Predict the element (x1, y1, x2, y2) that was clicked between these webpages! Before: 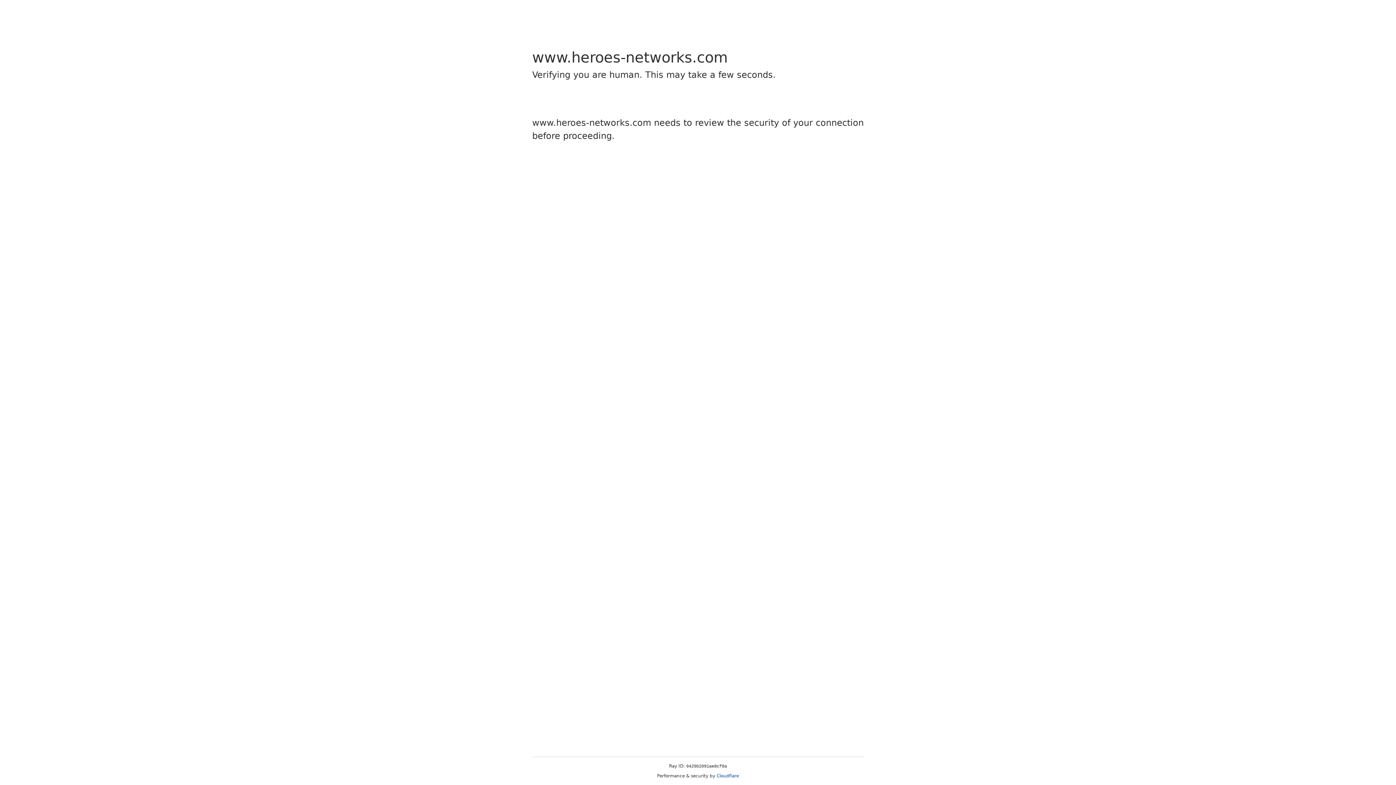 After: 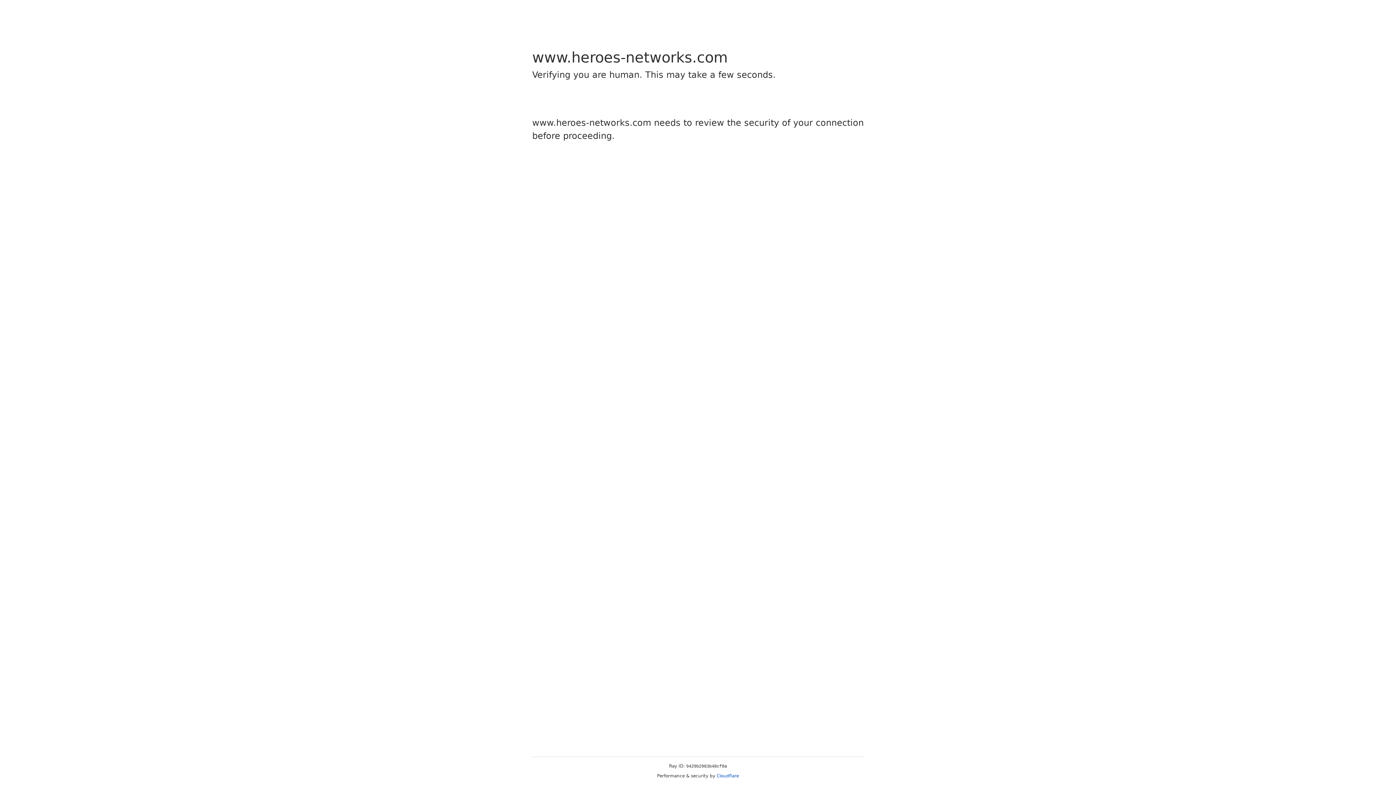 Action: bbox: (716, 773, 739, 778) label: Cloudflare